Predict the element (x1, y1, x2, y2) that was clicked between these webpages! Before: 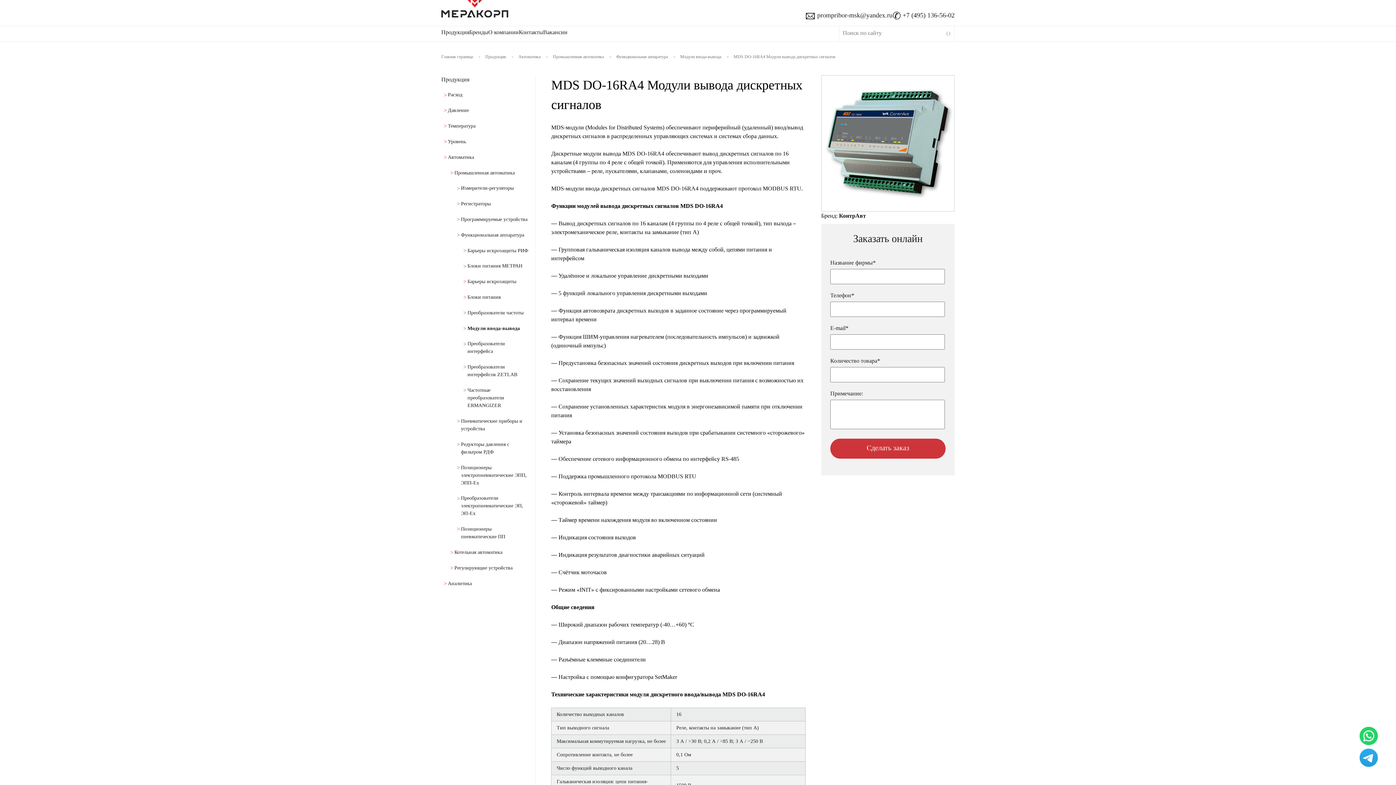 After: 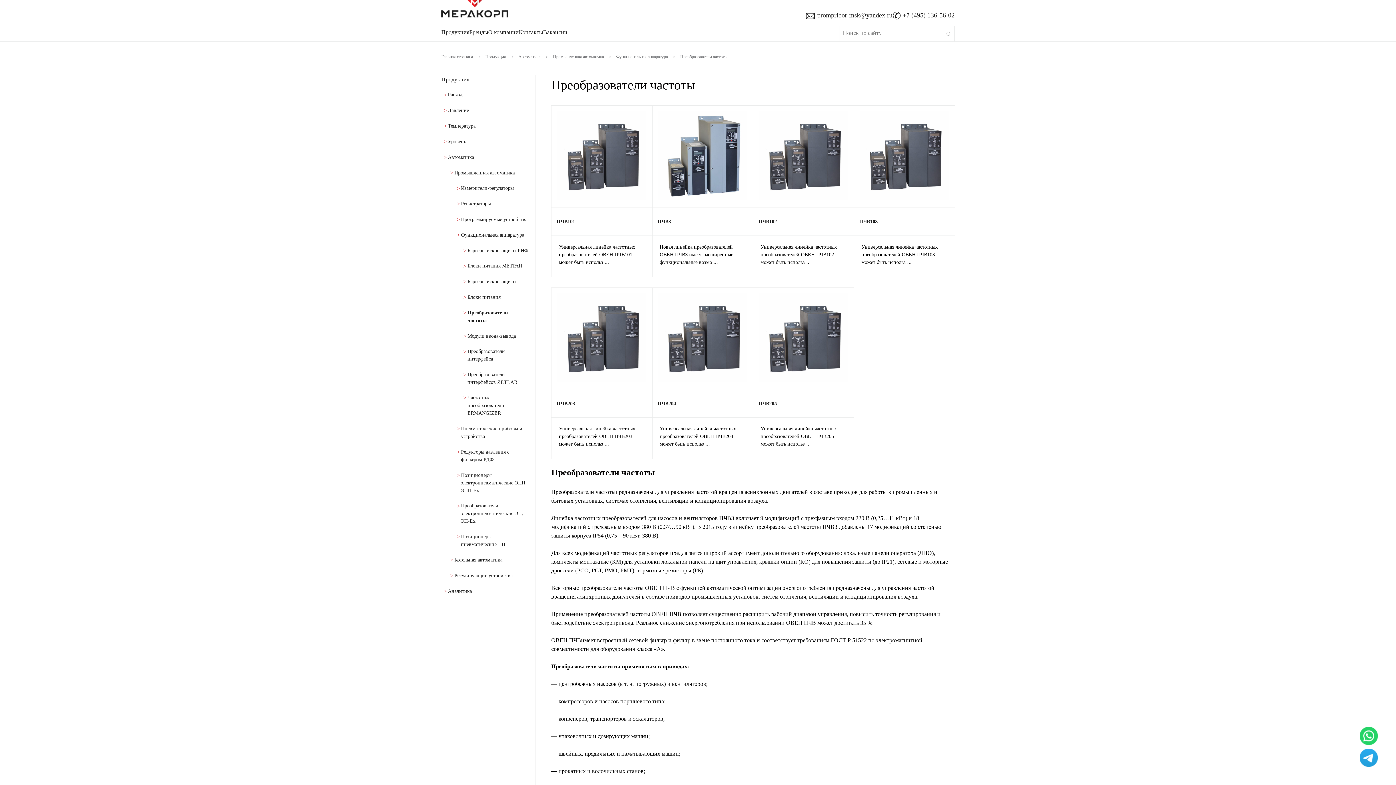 Action: bbox: (467, 310, 523, 315) label: Преобразователи частоты